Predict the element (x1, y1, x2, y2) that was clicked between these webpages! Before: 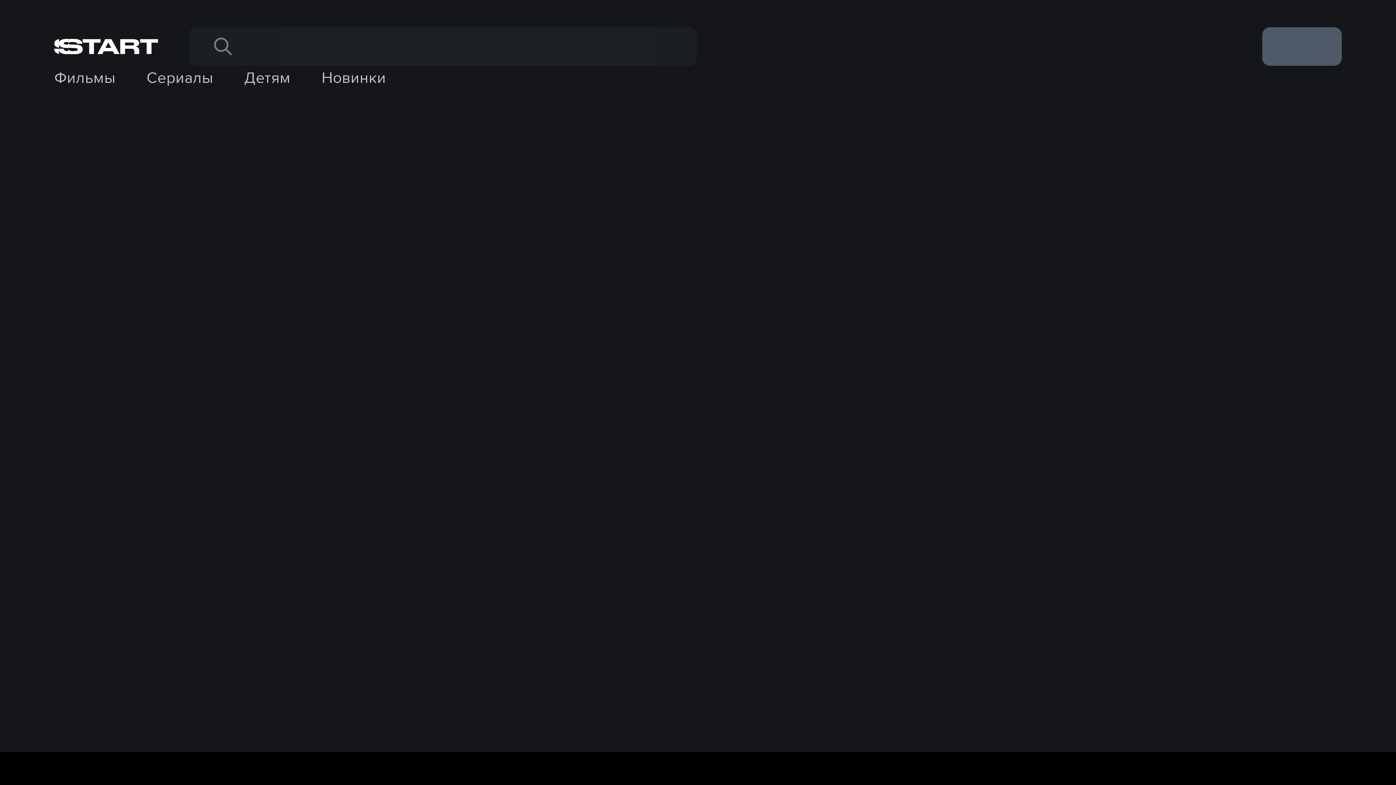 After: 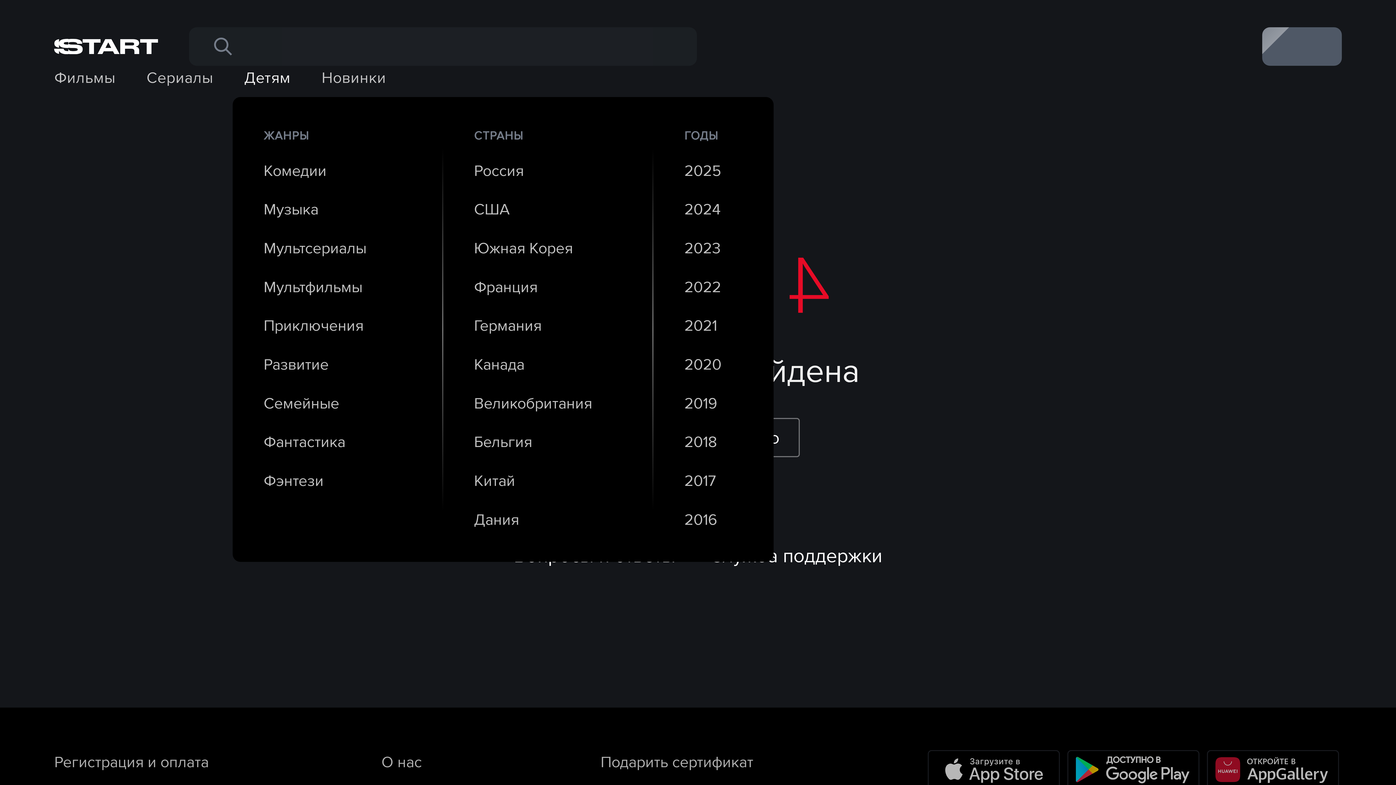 Action: bbox: (244, 65, 290, 89) label: Детям